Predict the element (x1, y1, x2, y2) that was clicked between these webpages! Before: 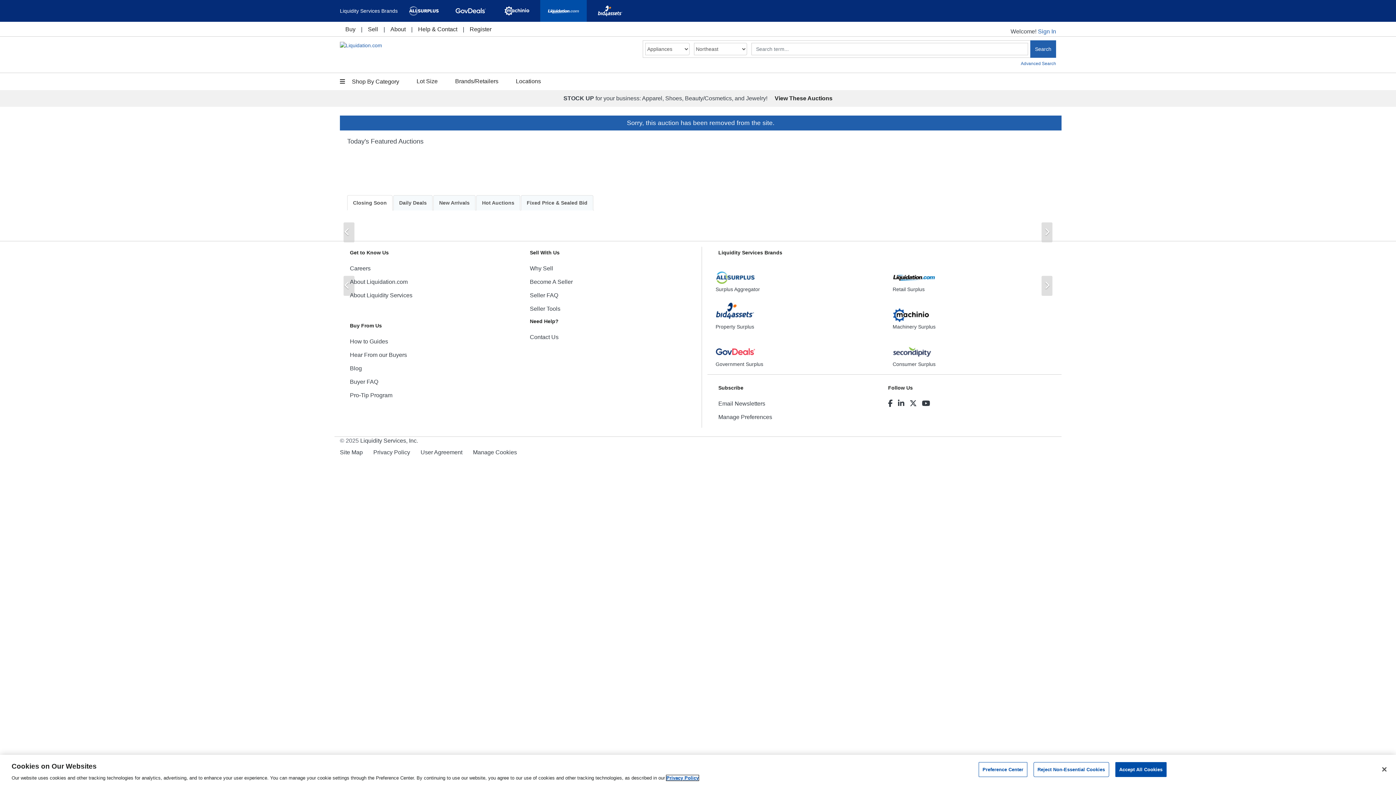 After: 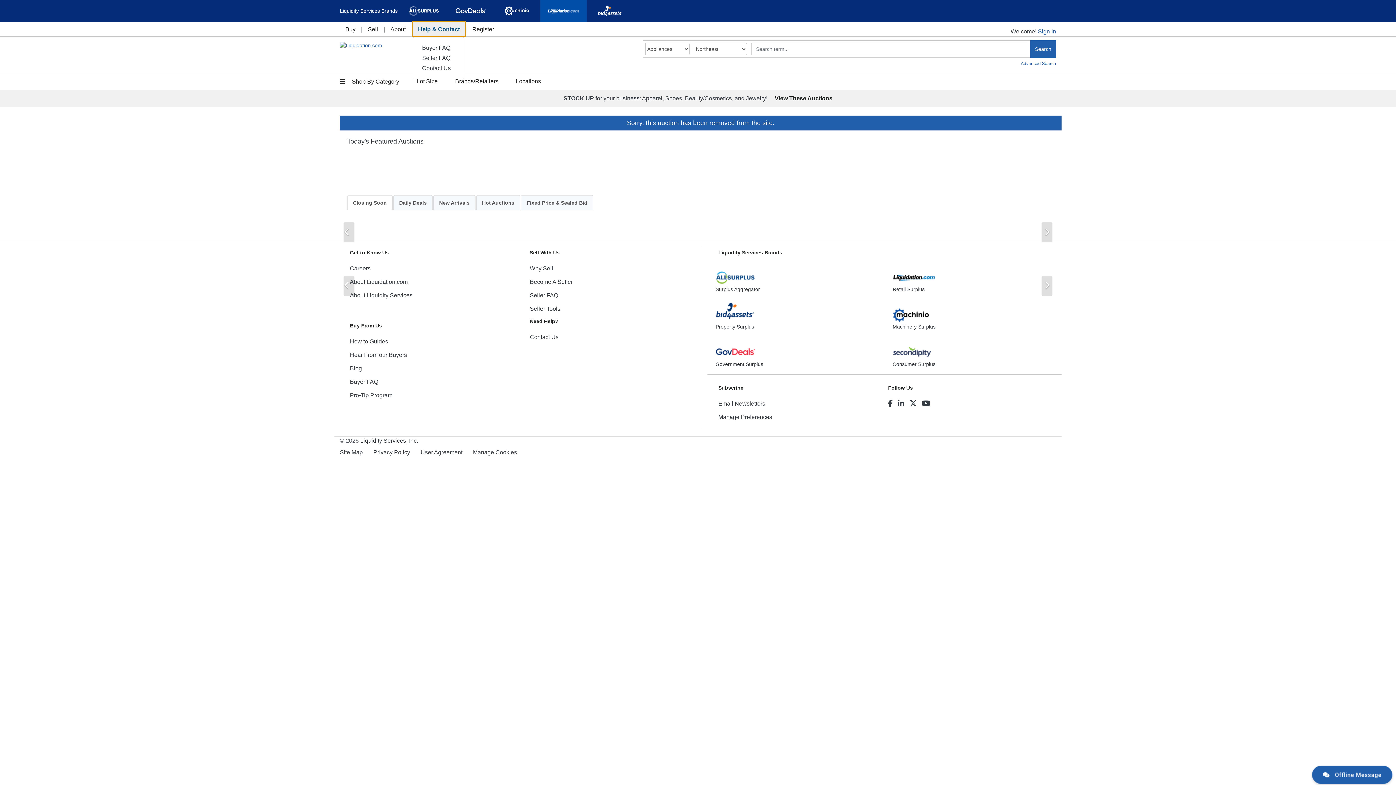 Action: label: Help & Contact bbox: (412, 21, 462, 36)